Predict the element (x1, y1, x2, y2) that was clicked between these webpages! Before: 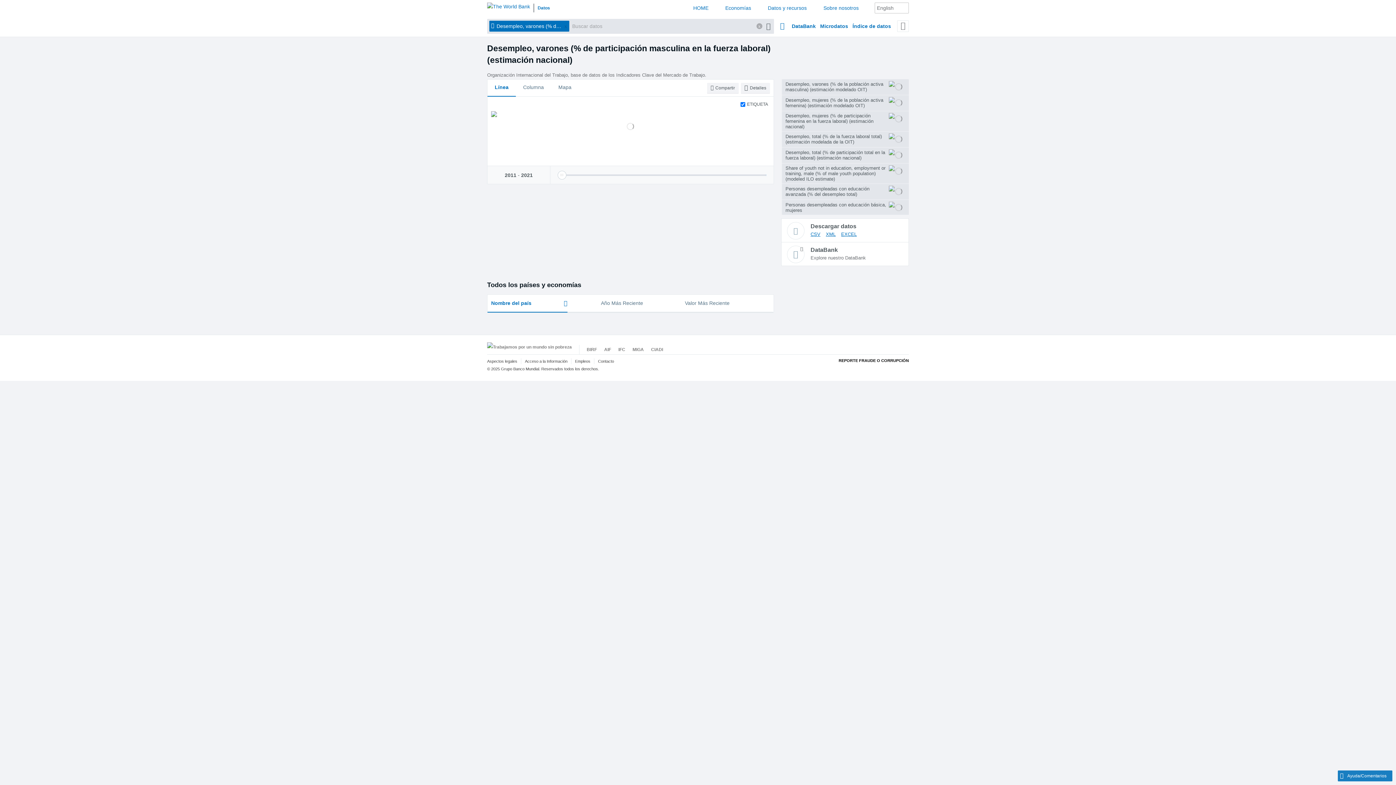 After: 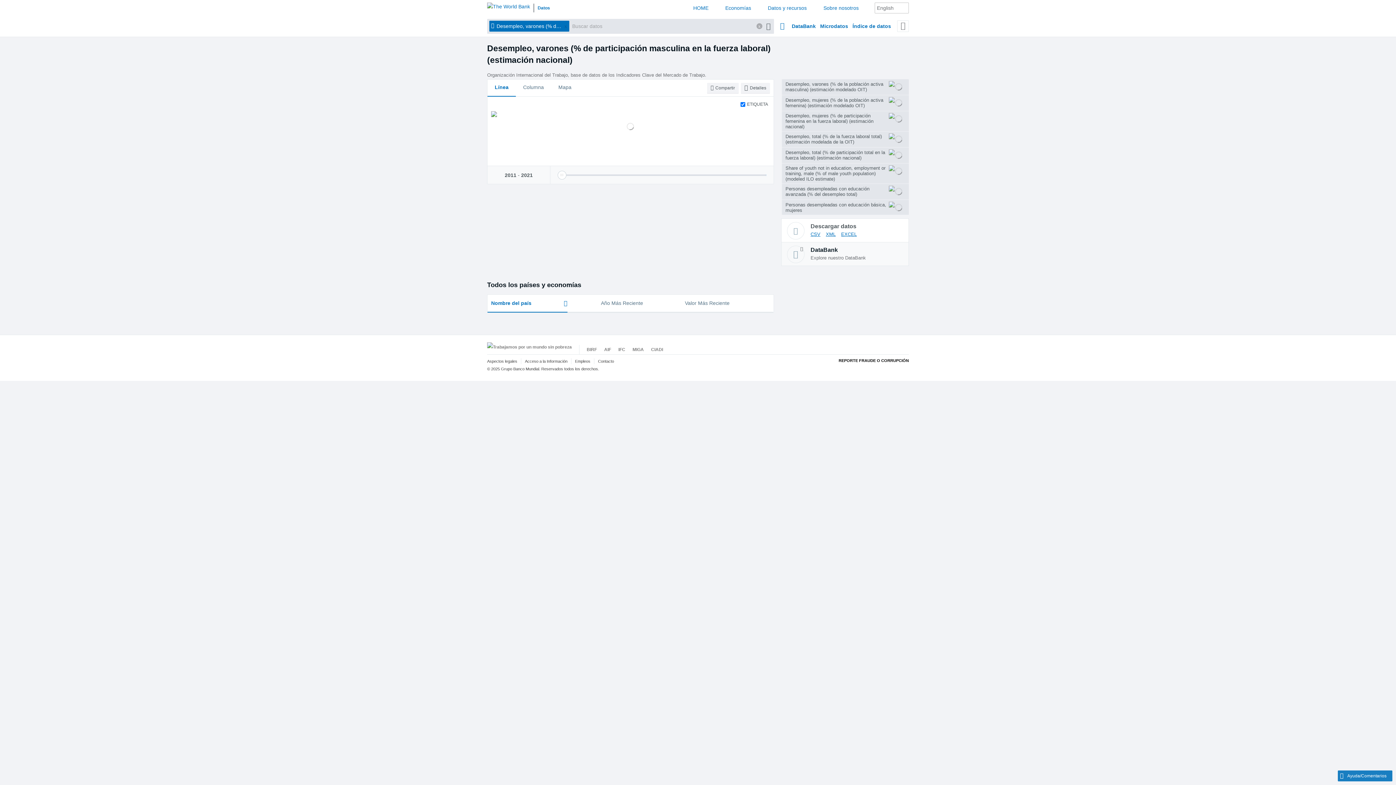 Action: bbox: (781, 242, 908, 265) label: DataBank

Explore nuestro DataBank